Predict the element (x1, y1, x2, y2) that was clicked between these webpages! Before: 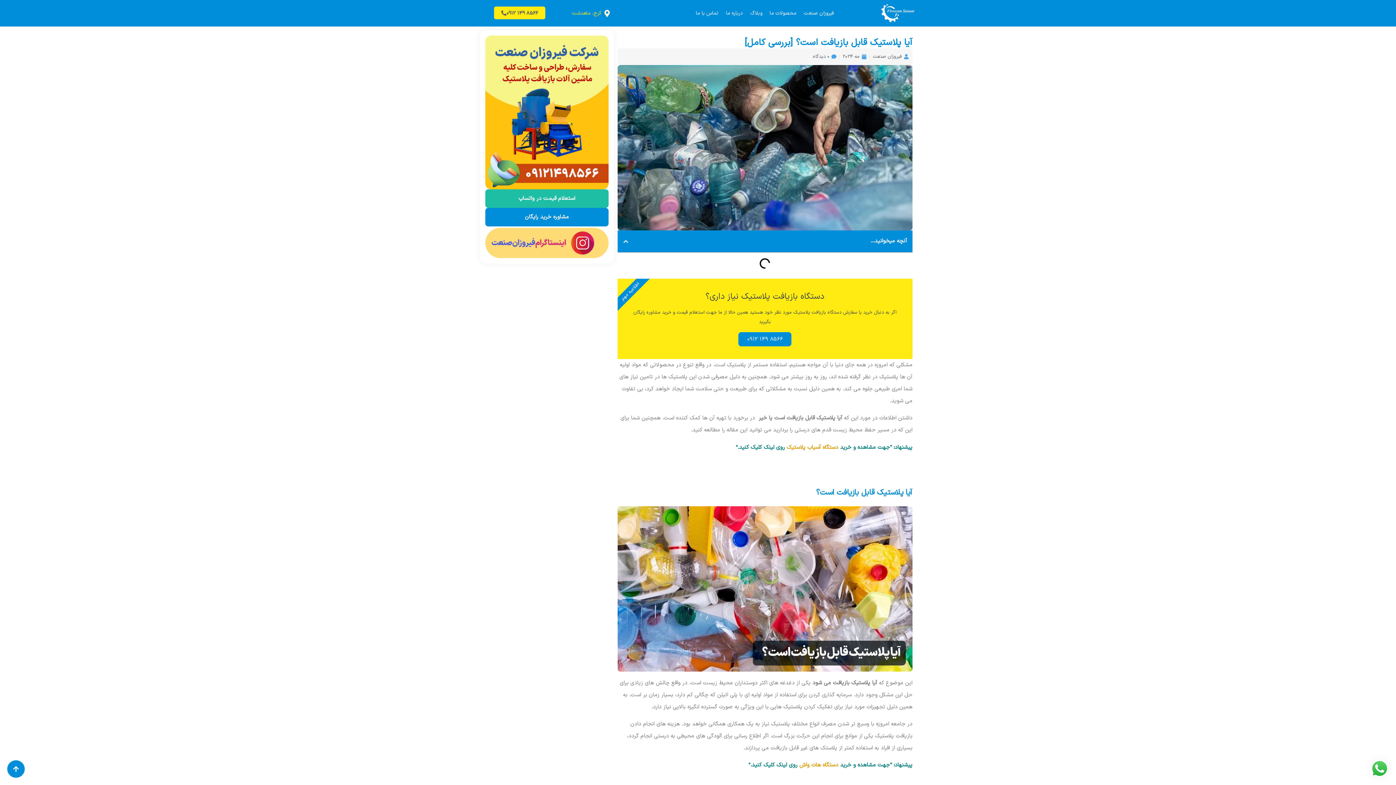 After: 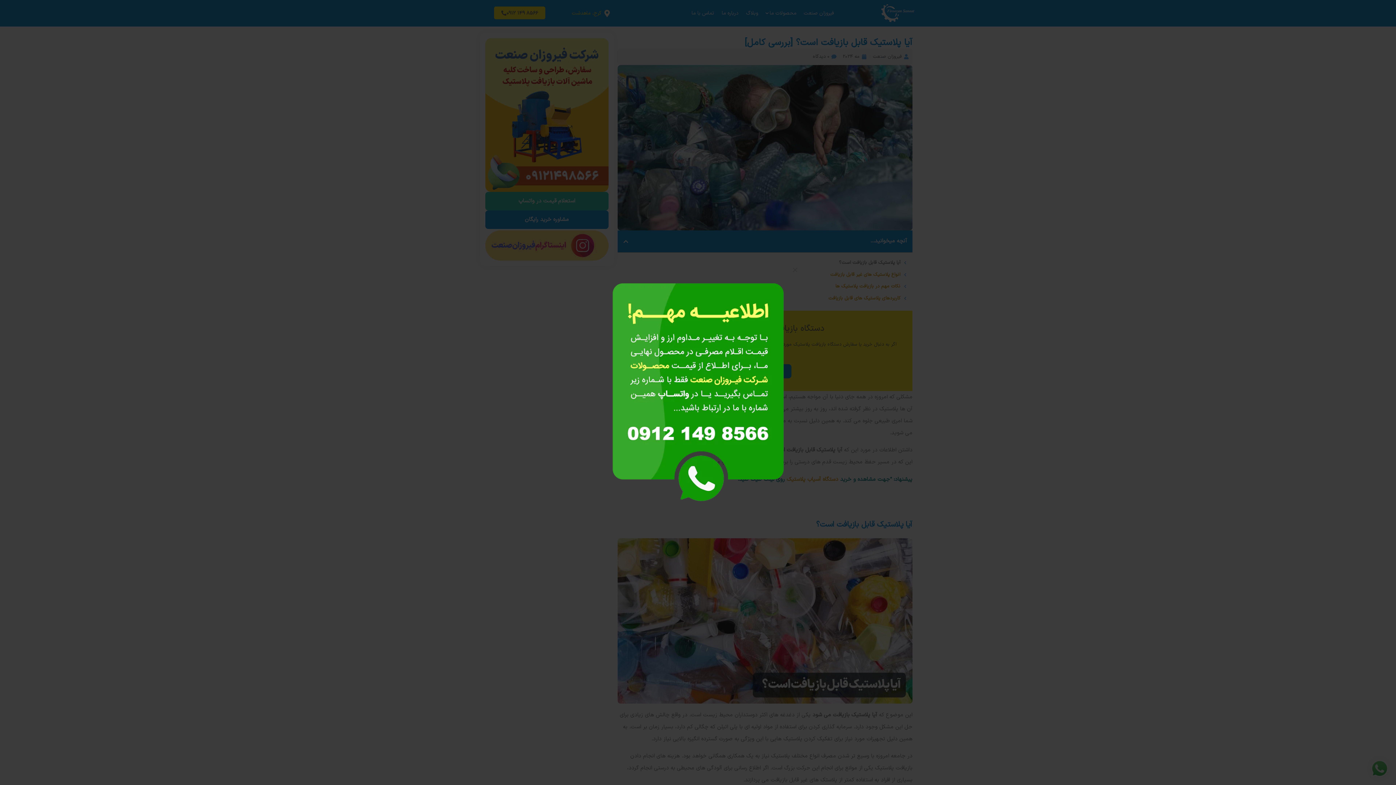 Action: label: Close table of contents bbox: (623, 238, 628, 244)